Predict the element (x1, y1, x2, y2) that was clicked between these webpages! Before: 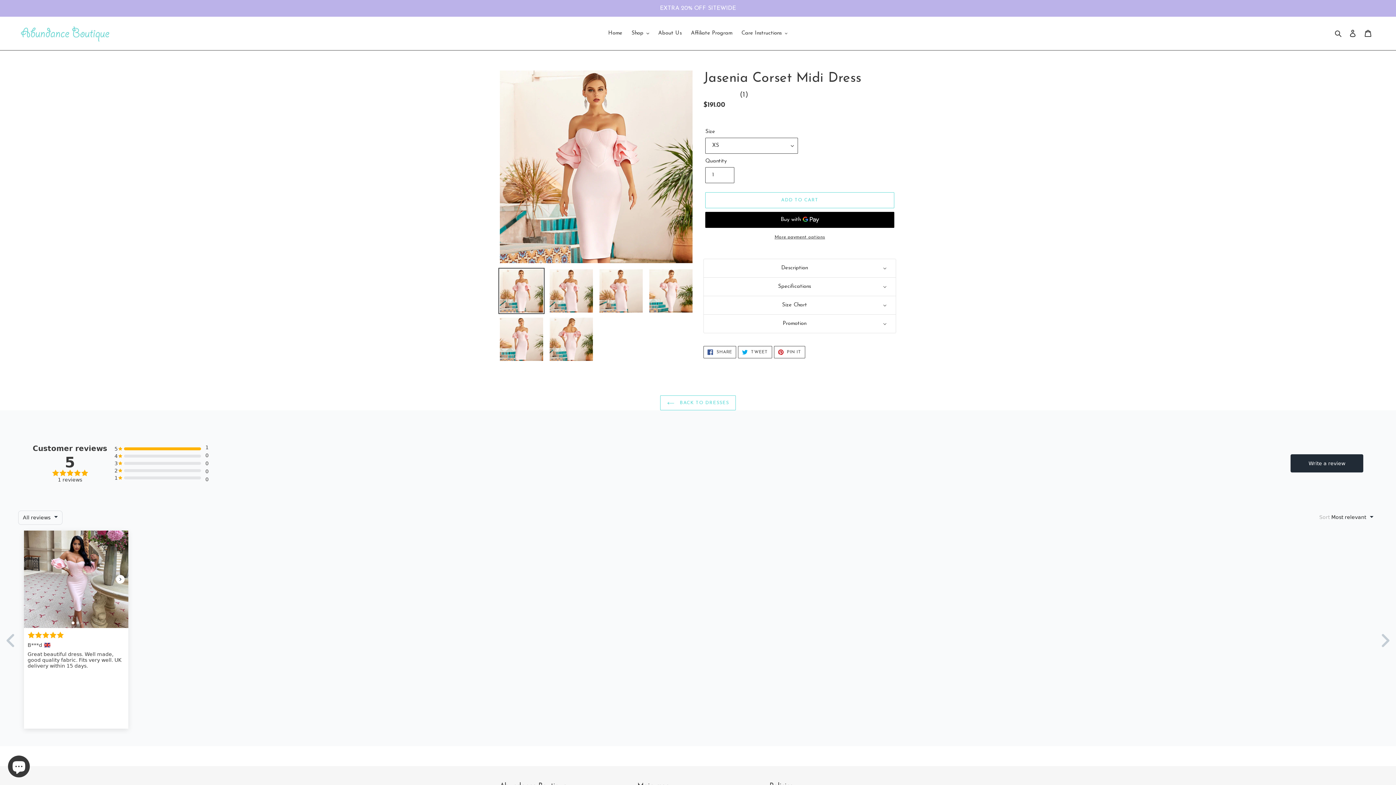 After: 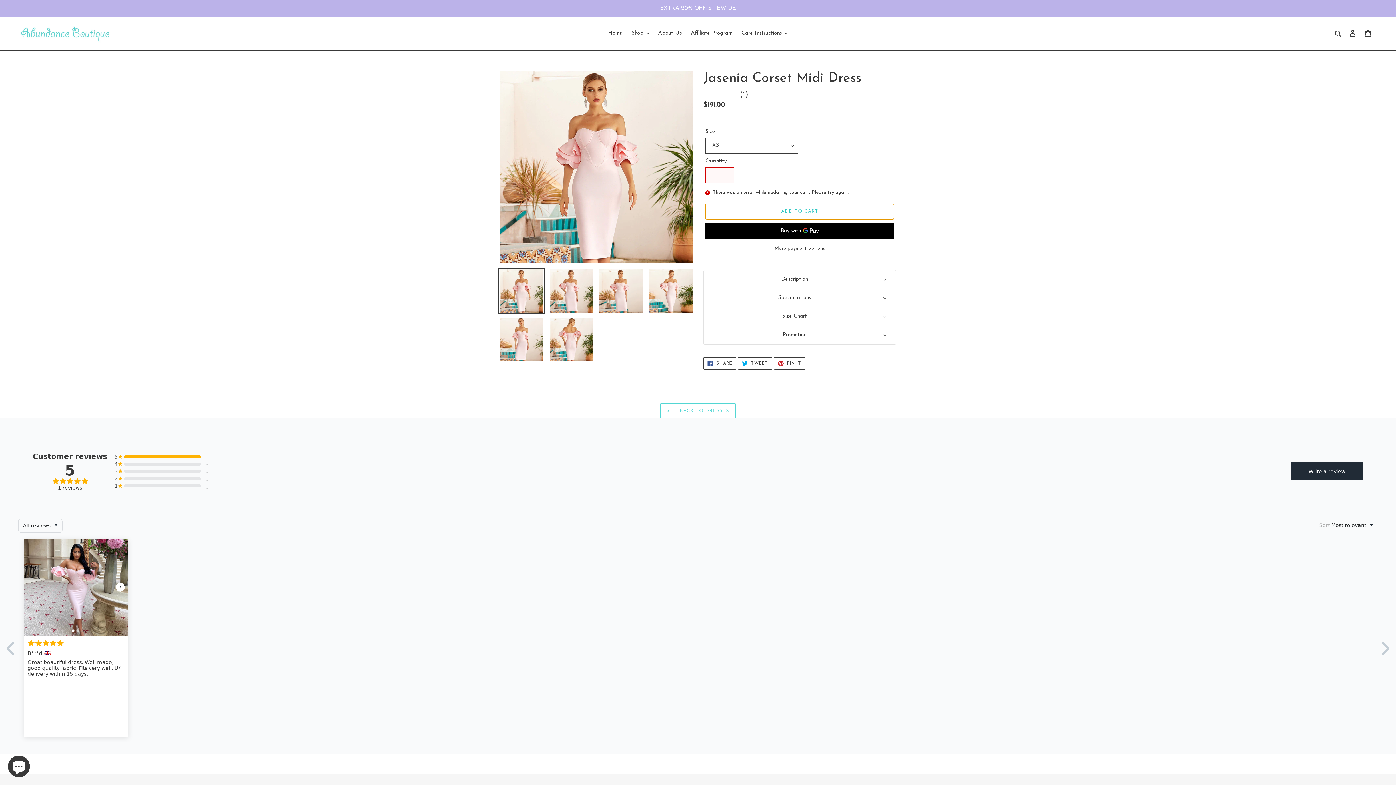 Action: label: Add to cart bbox: (705, 192, 894, 208)